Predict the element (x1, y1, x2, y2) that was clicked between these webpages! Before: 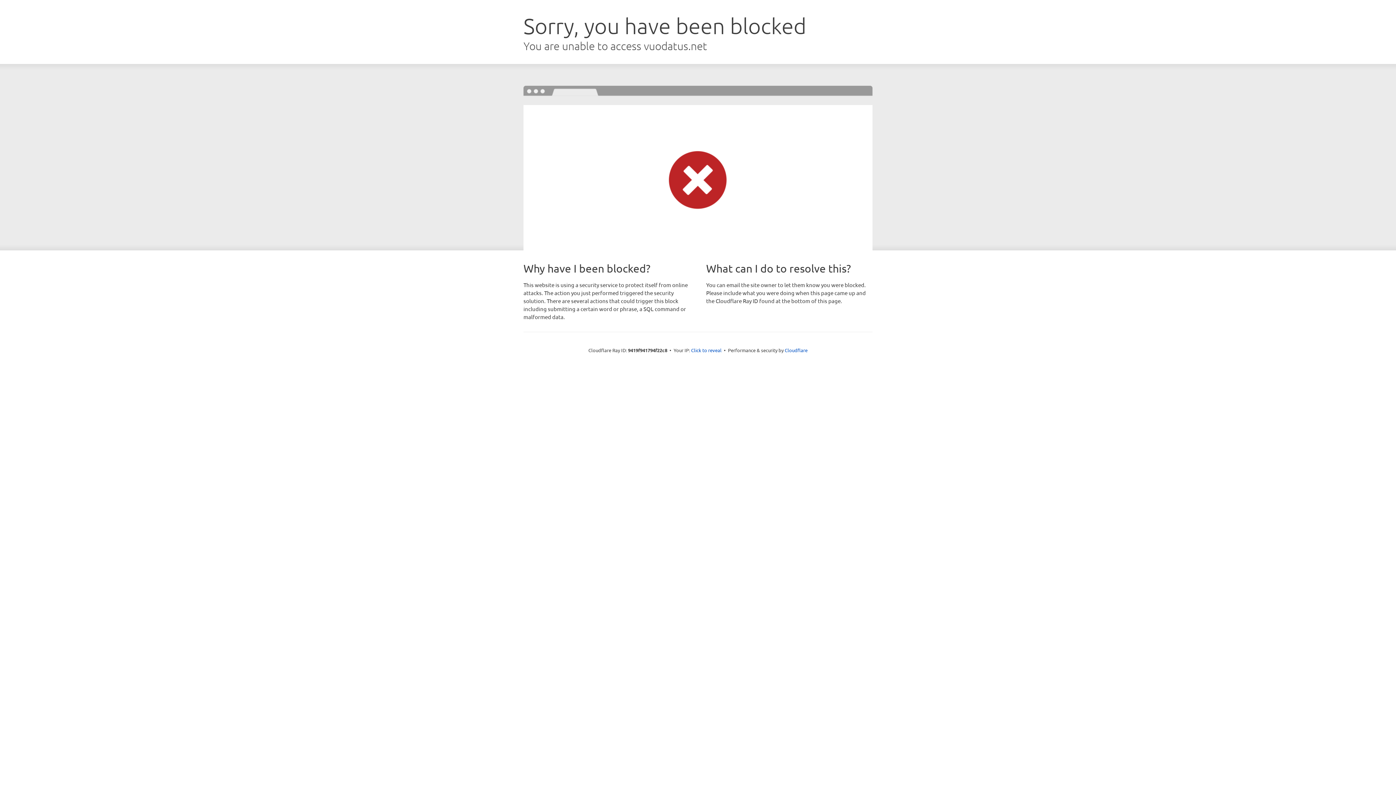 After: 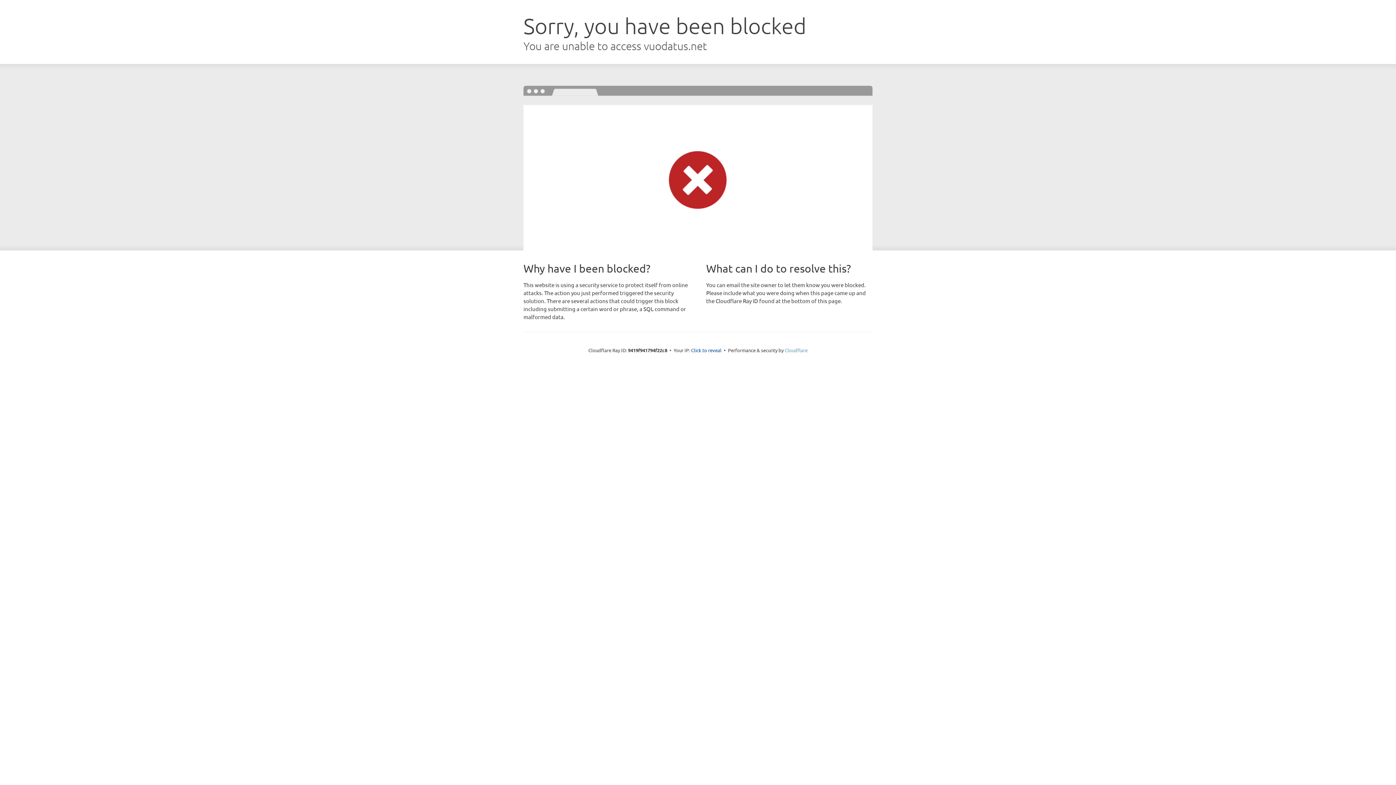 Action: label: Cloudflare bbox: (784, 347, 807, 353)